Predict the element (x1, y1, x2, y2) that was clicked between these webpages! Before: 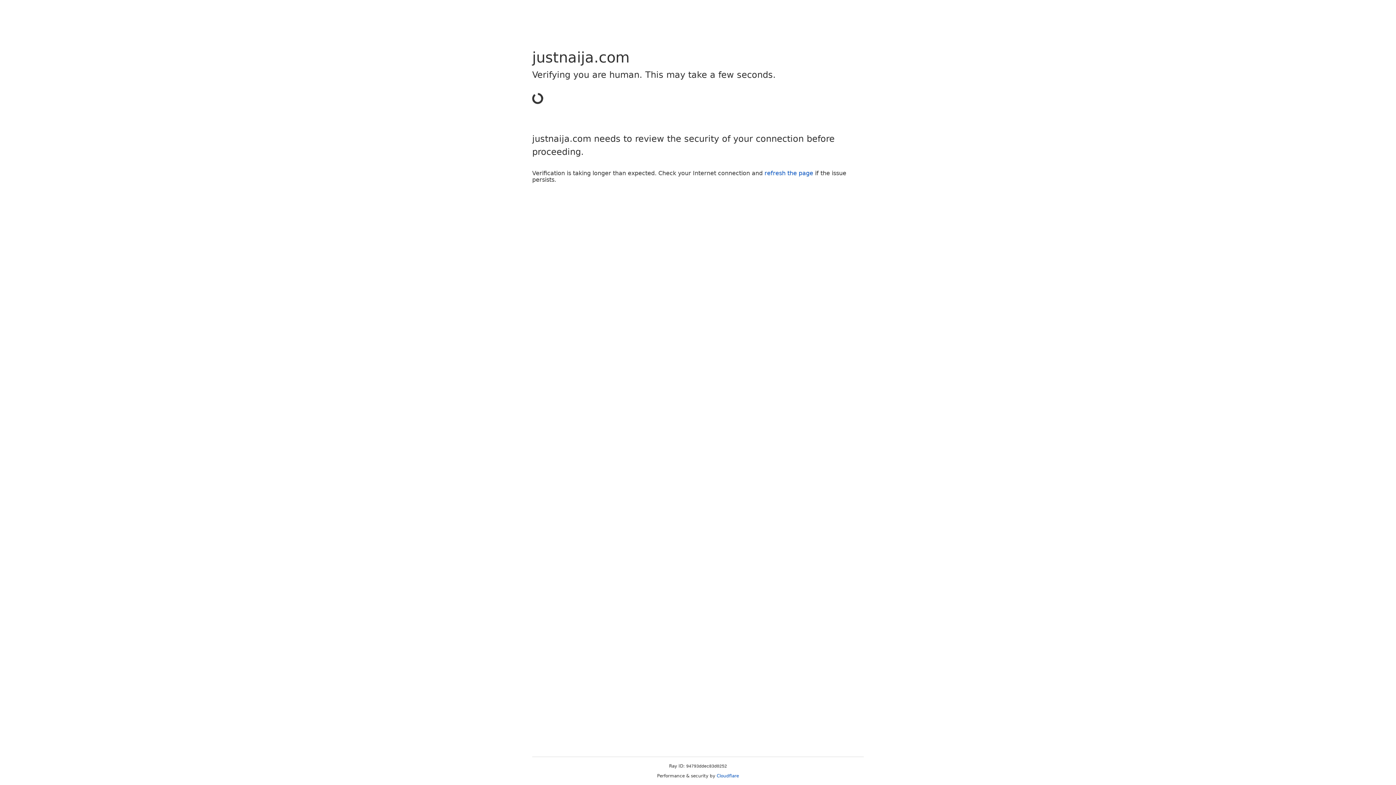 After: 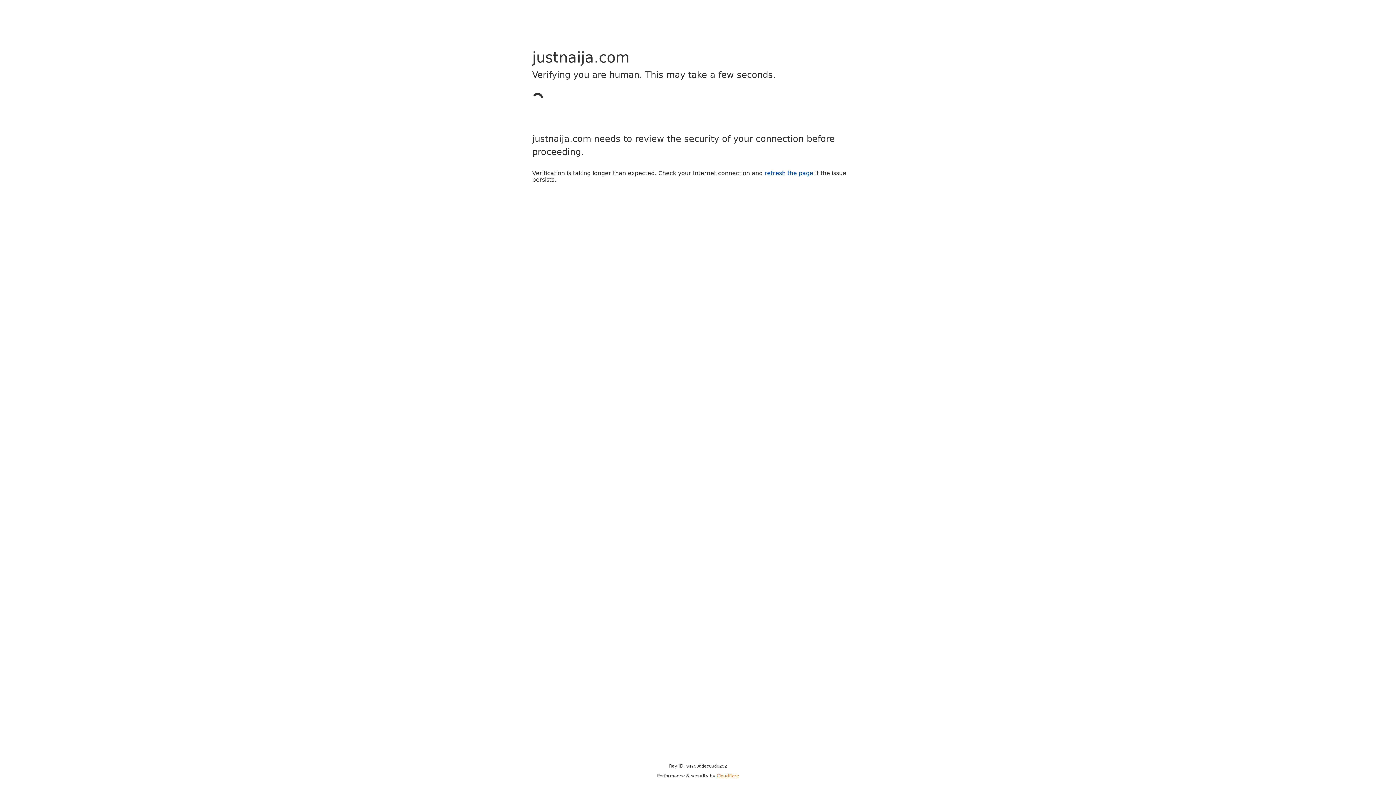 Action: bbox: (716, 773, 739, 778) label: Cloudflare